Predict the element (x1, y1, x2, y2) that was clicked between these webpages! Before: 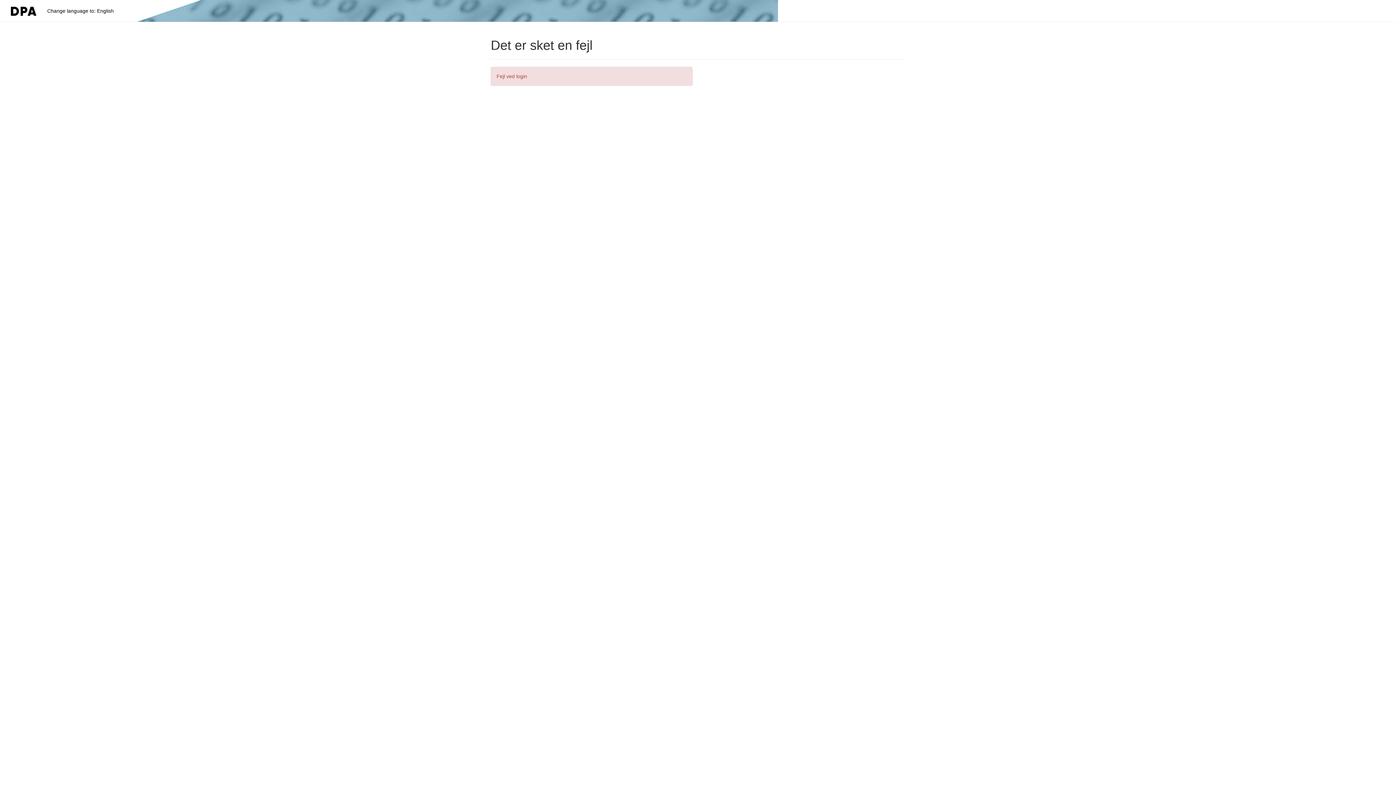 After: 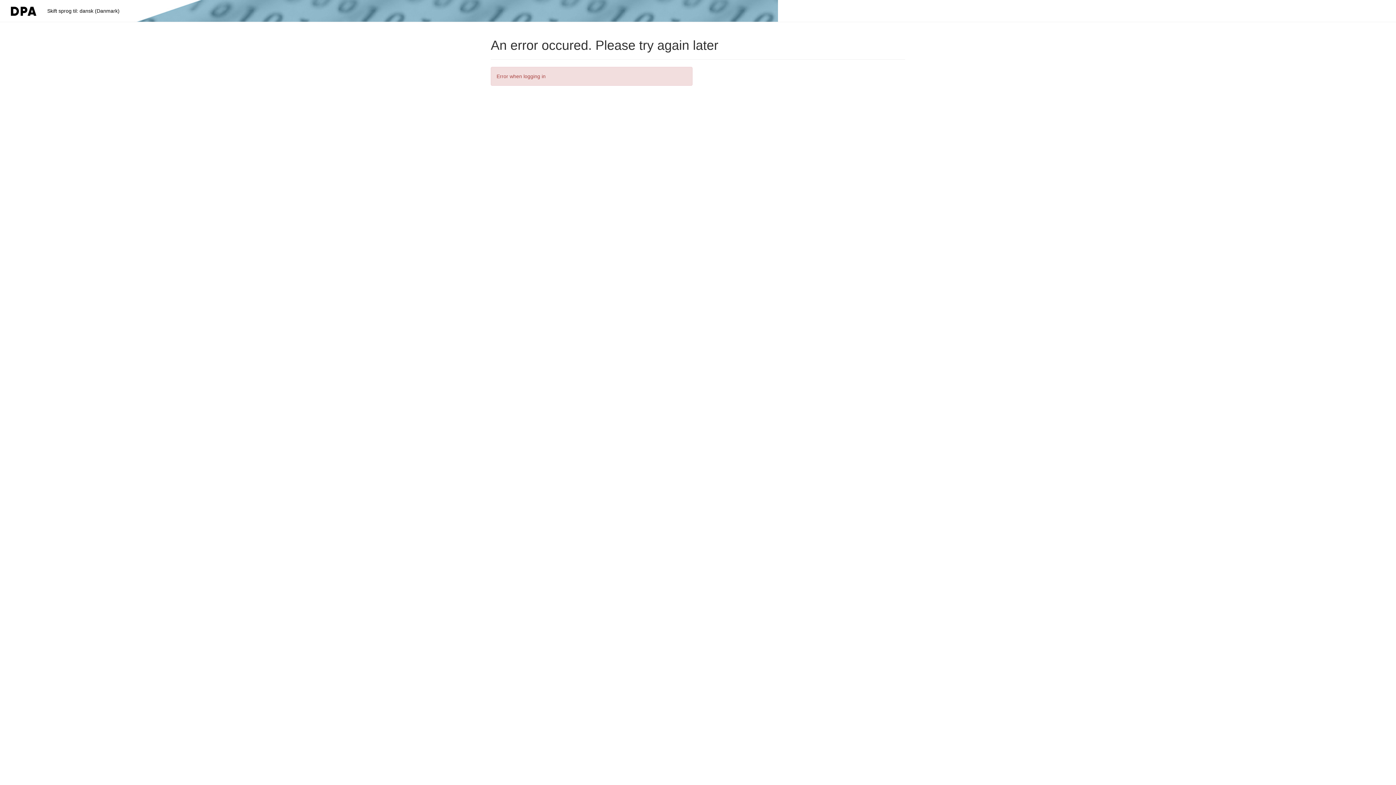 Action: label: Change language to: English bbox: (41, 1, 119, 20)